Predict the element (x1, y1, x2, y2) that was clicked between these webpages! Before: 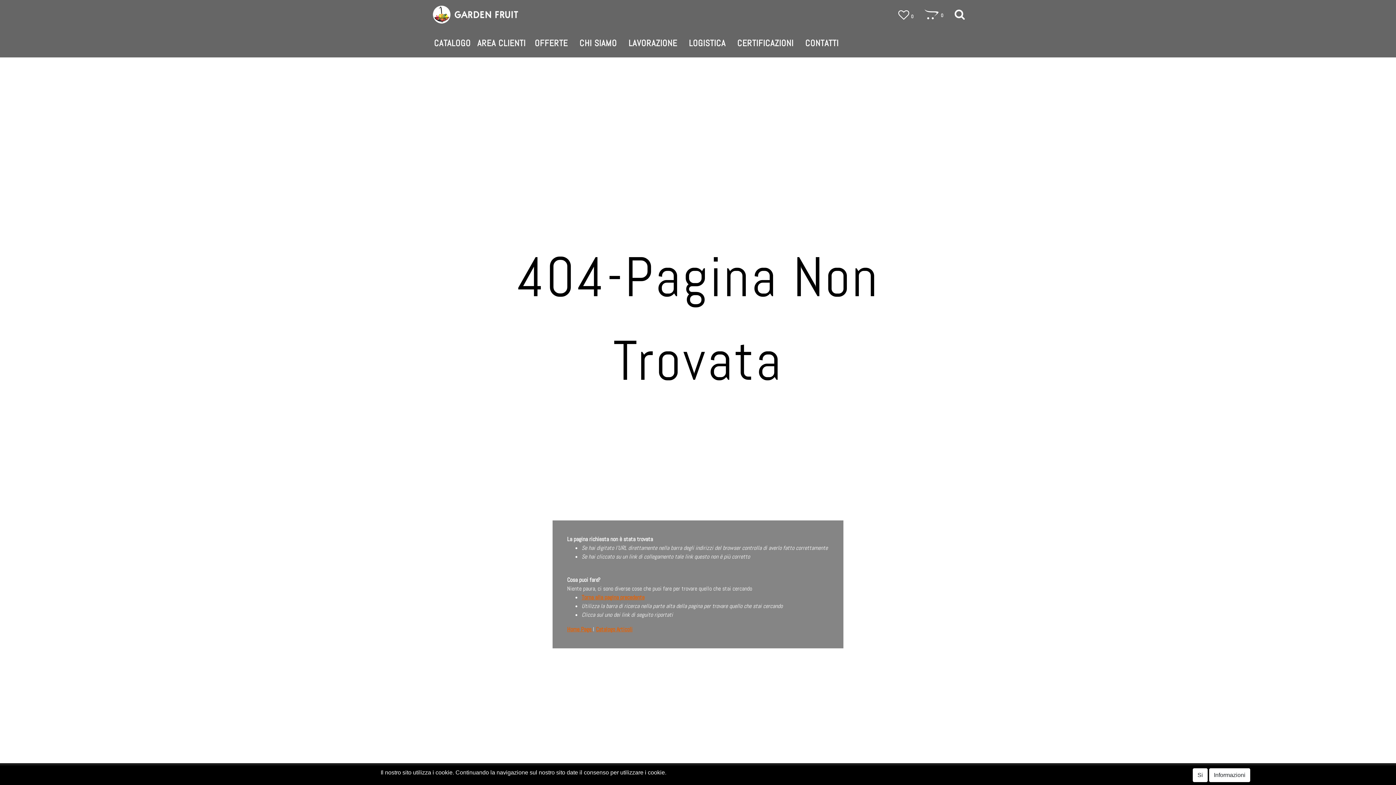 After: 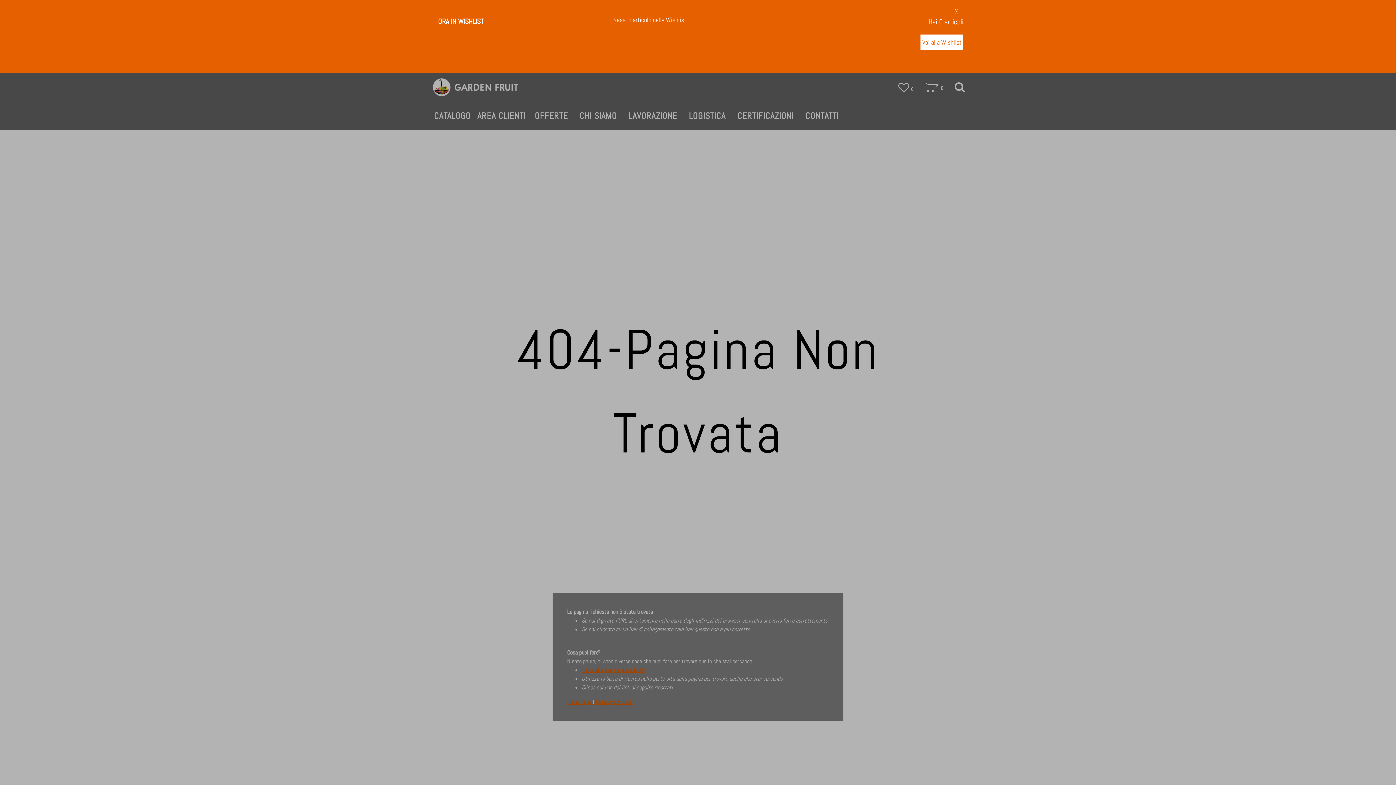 Action: bbox: (898, 13, 909, 20)